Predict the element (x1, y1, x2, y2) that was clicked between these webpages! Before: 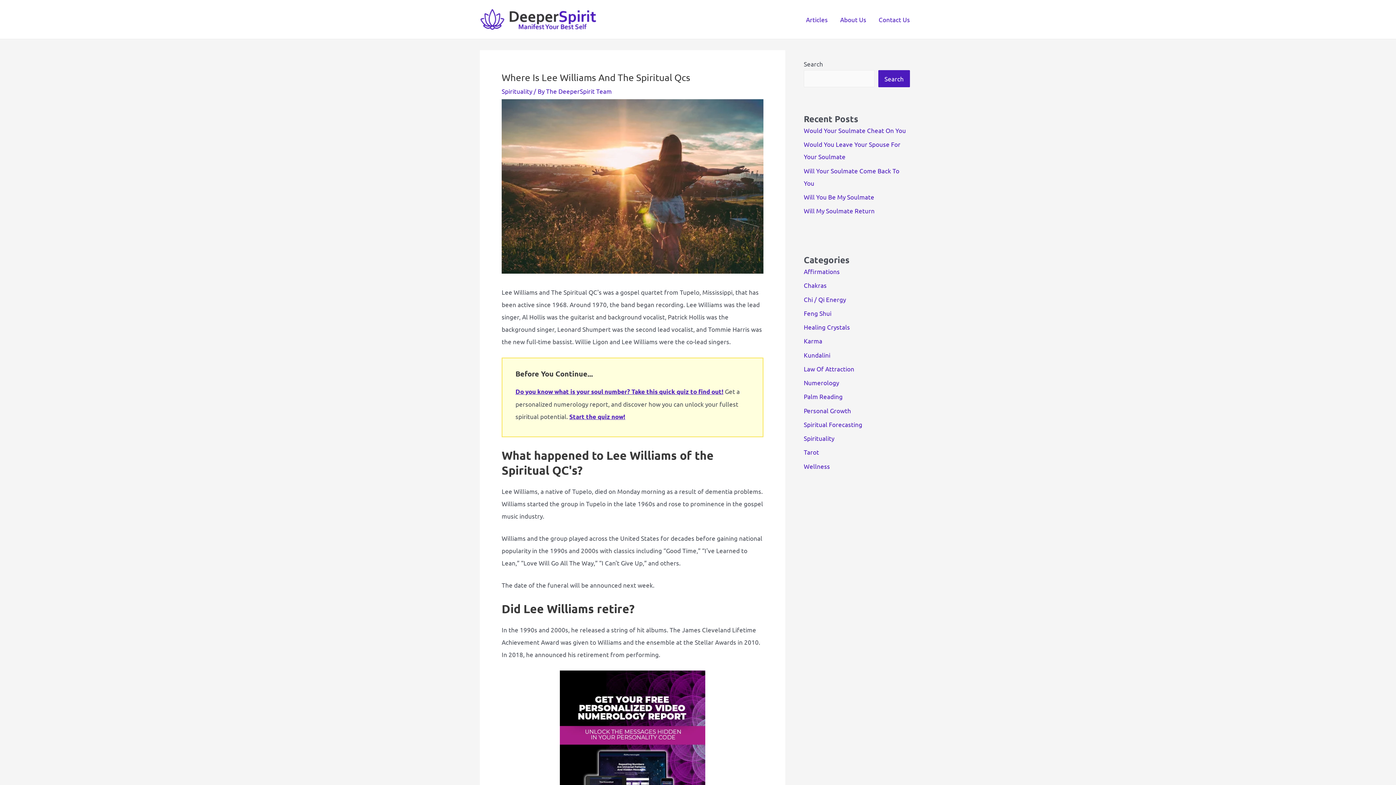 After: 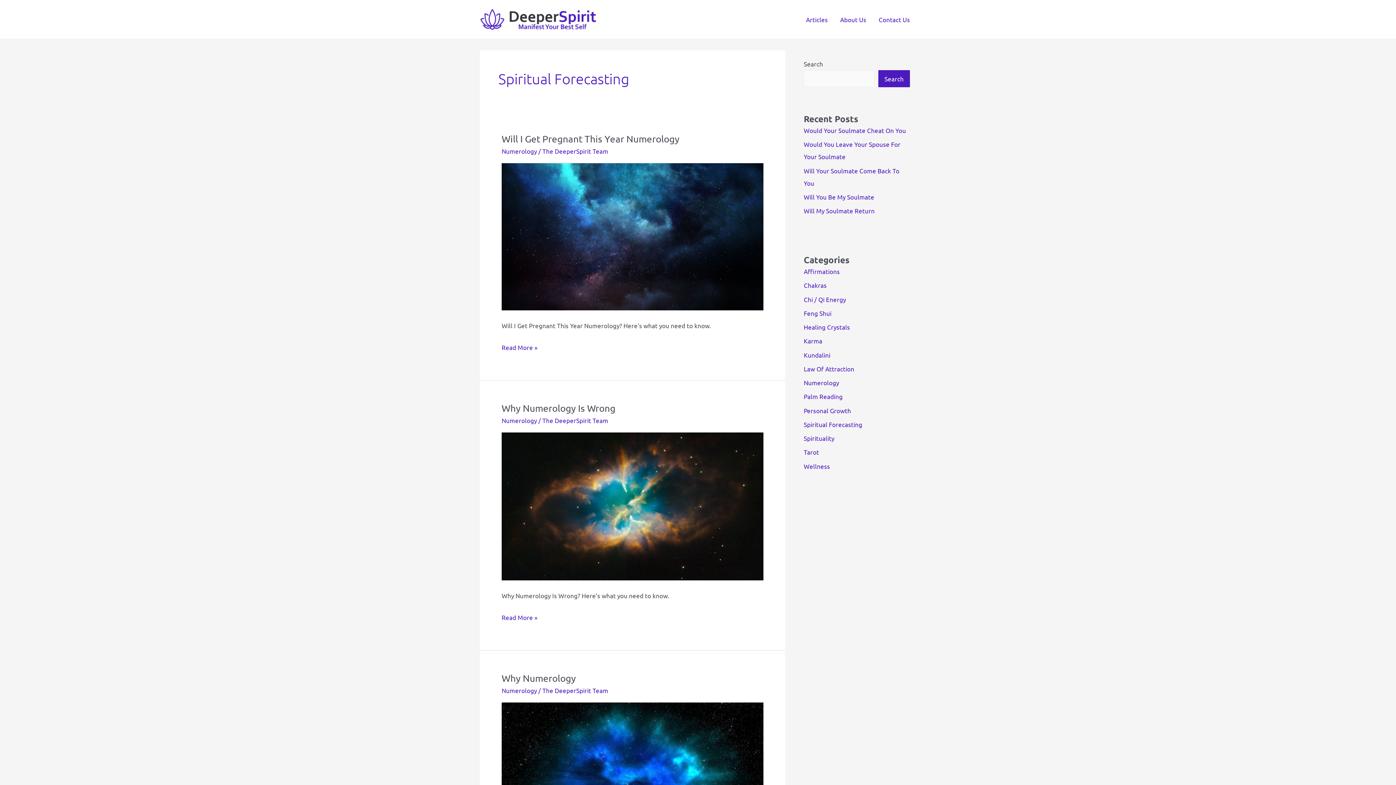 Action: label: Spiritual Forecasting bbox: (804, 420, 862, 428)